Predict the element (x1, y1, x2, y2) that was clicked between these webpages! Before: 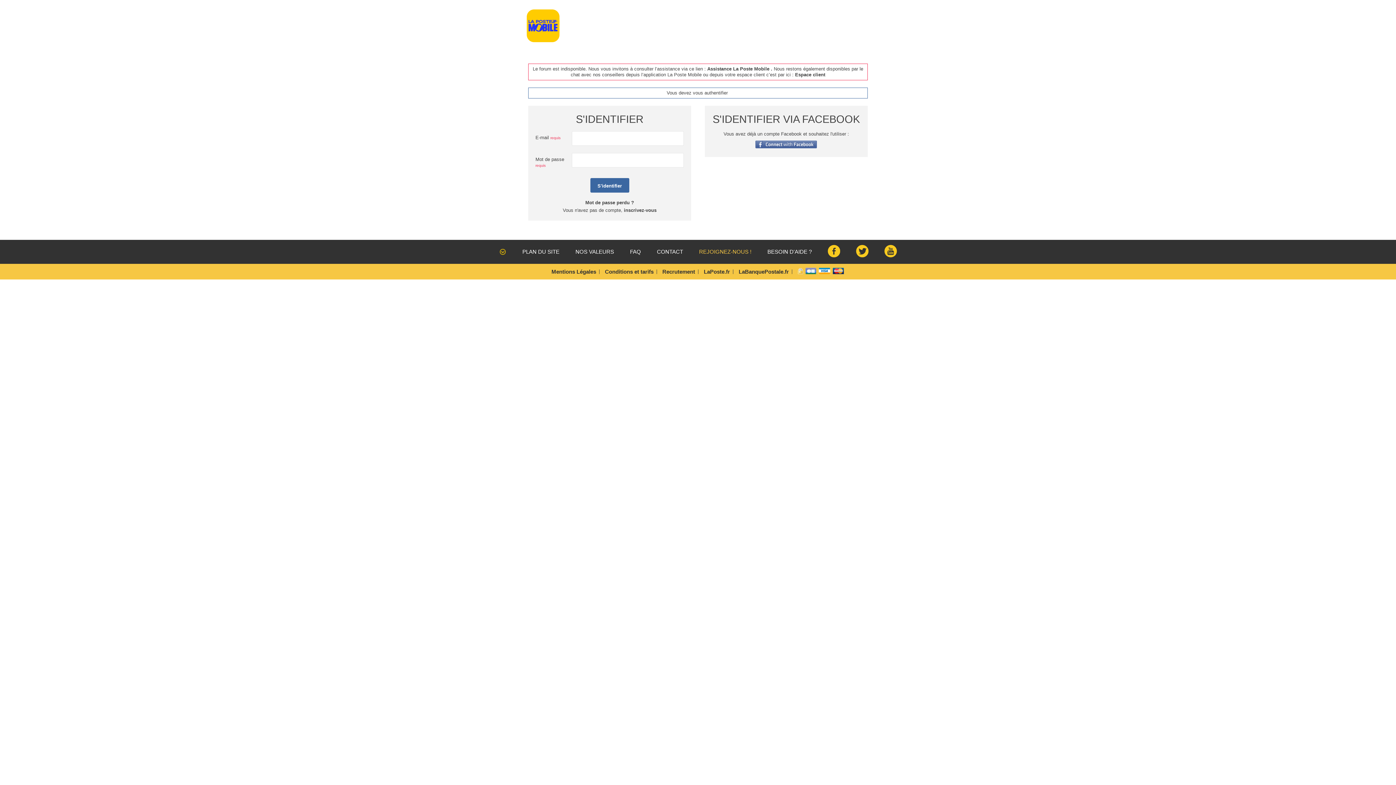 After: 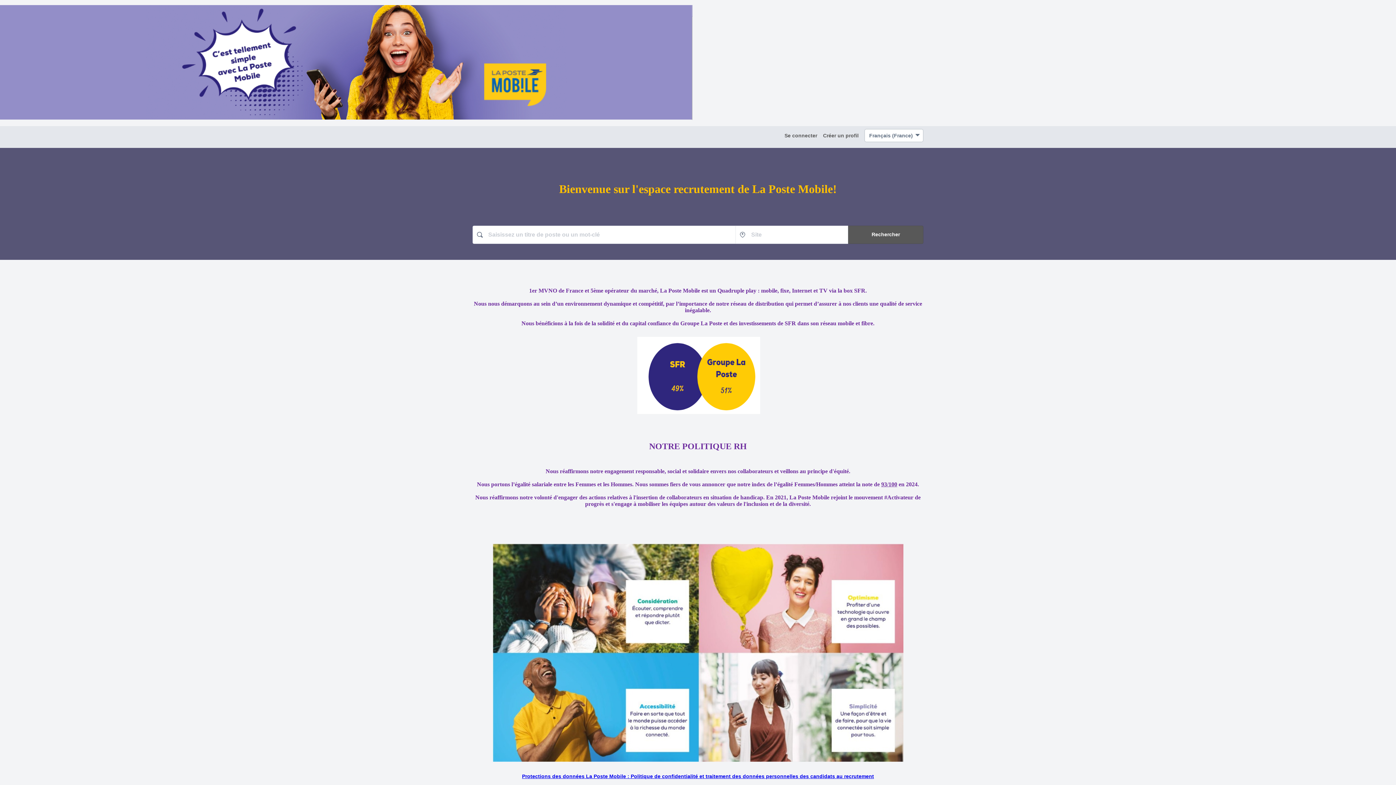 Action: label: Recrutement bbox: (662, 268, 695, 274)